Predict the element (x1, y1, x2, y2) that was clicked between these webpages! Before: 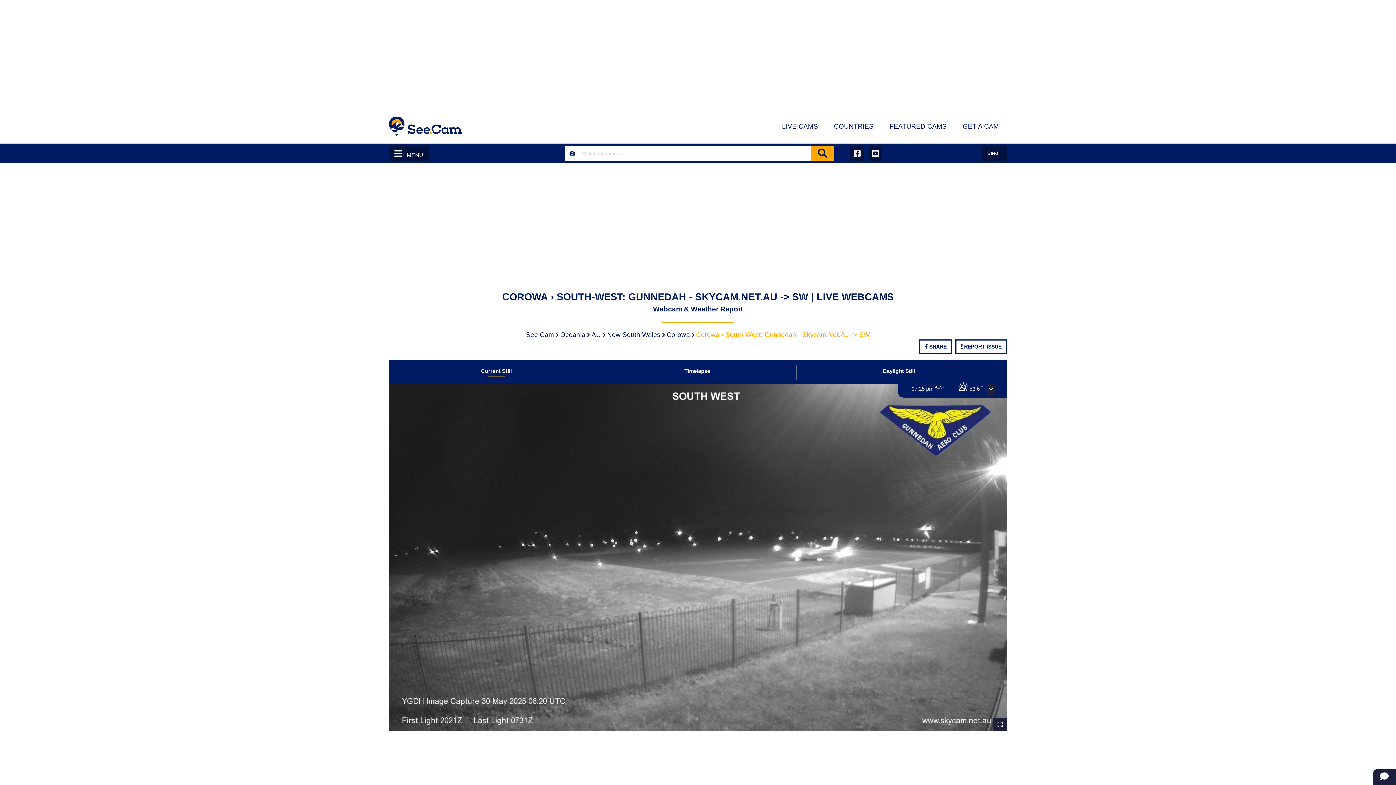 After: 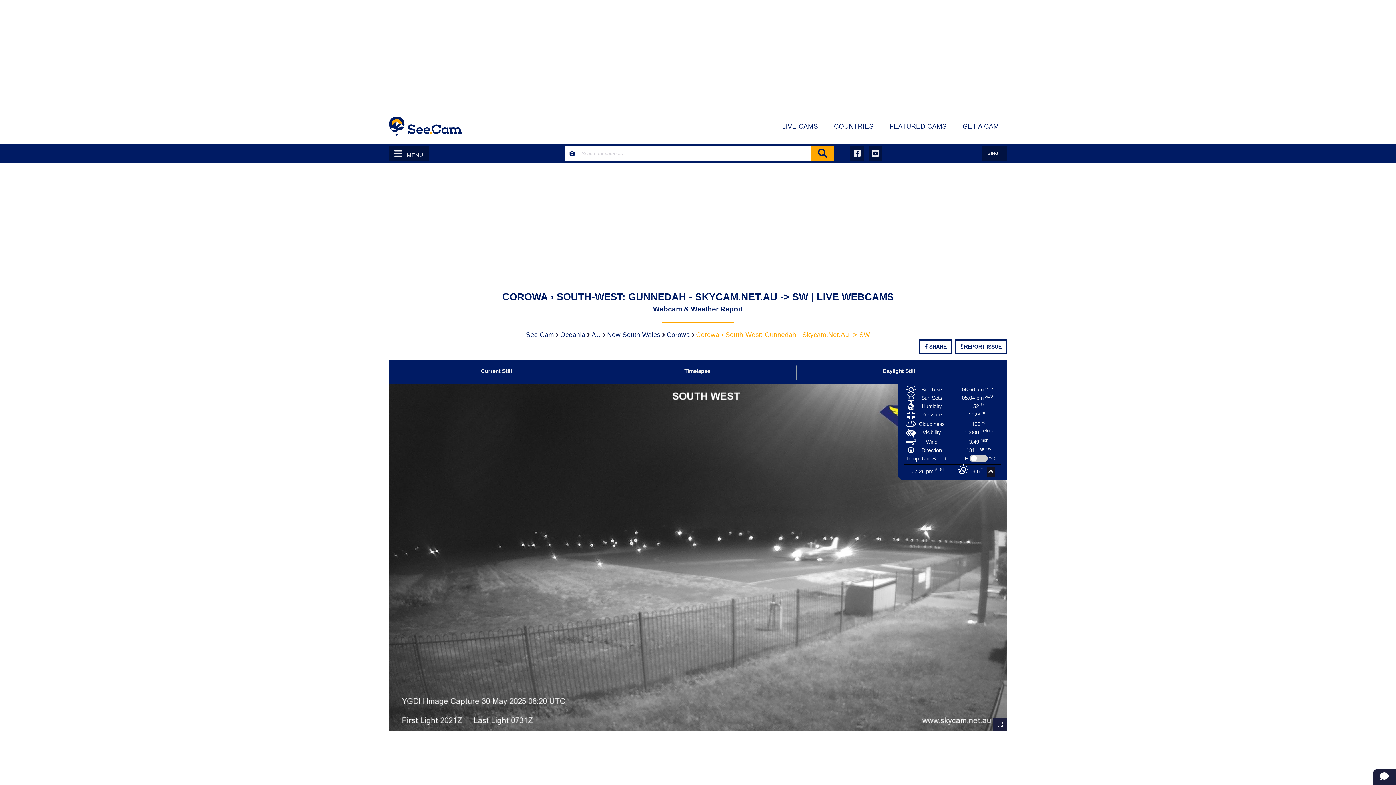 Action: bbox: (986, 384, 995, 394)